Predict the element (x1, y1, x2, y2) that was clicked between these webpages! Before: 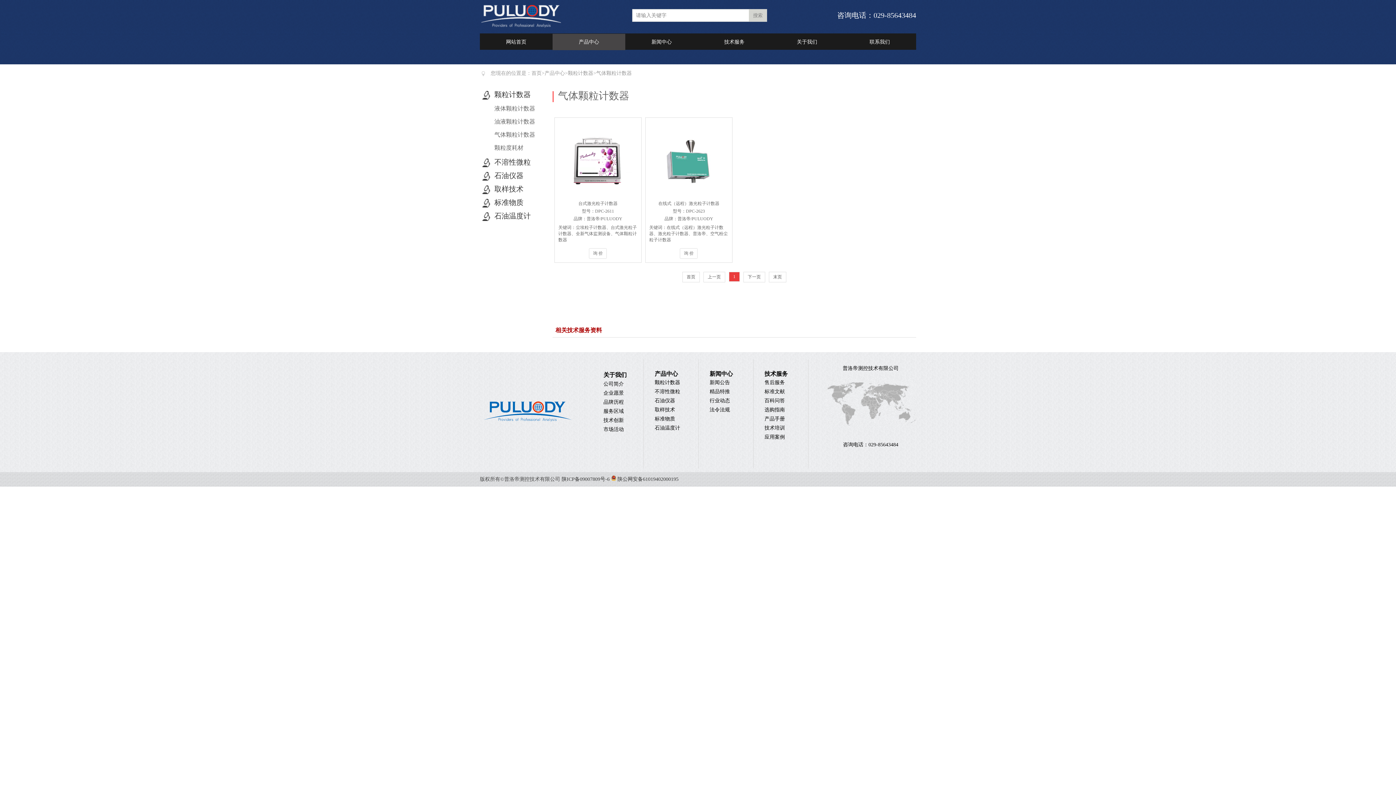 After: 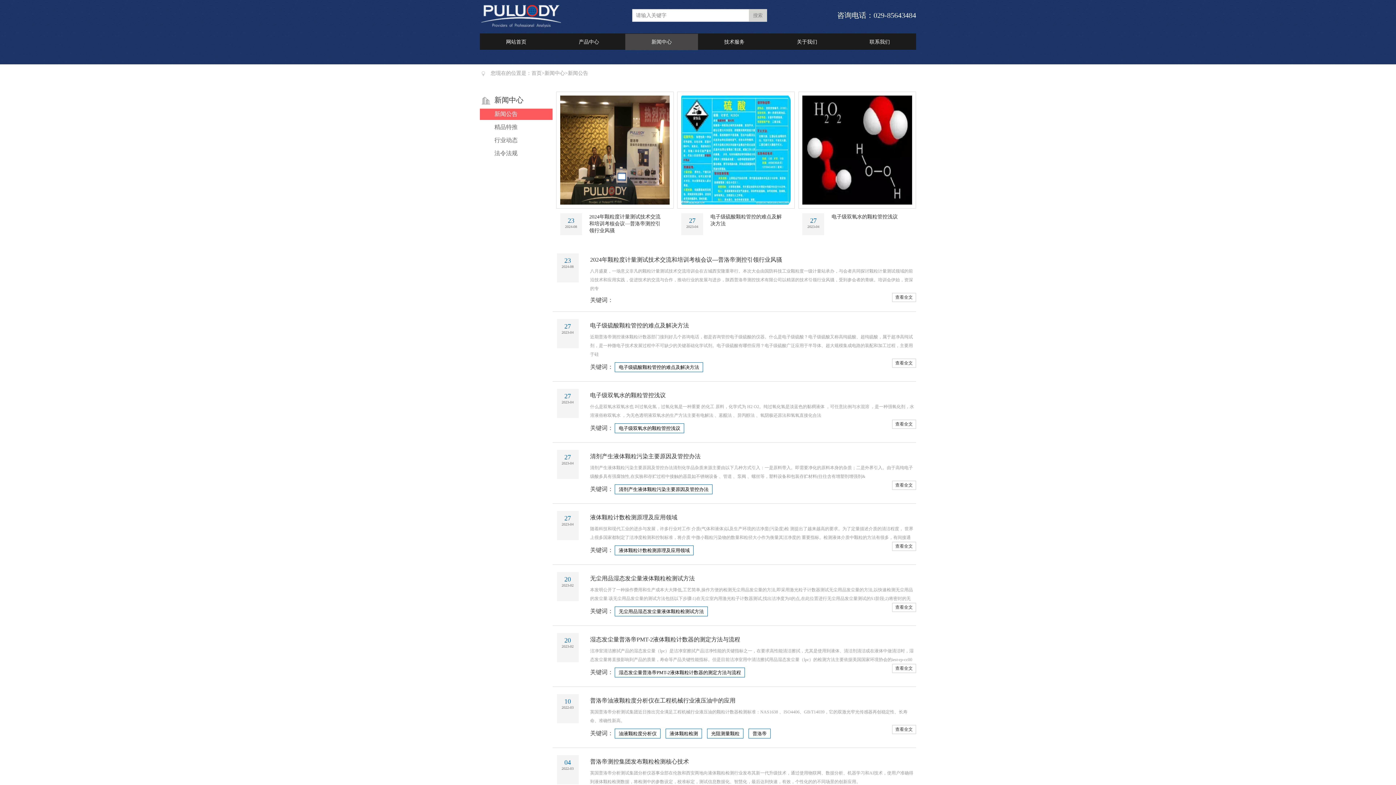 Action: label: 新闻公告 bbox: (709, 379, 730, 385)